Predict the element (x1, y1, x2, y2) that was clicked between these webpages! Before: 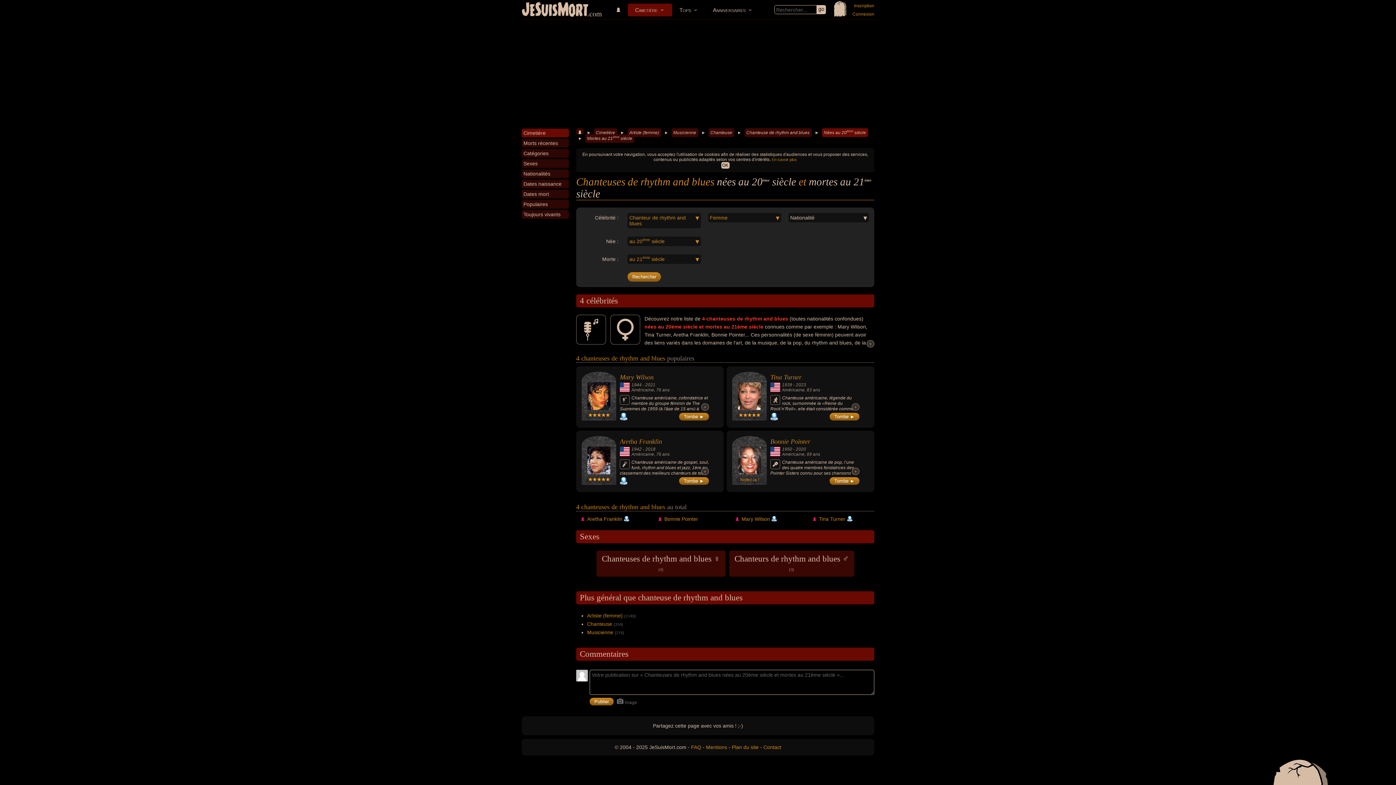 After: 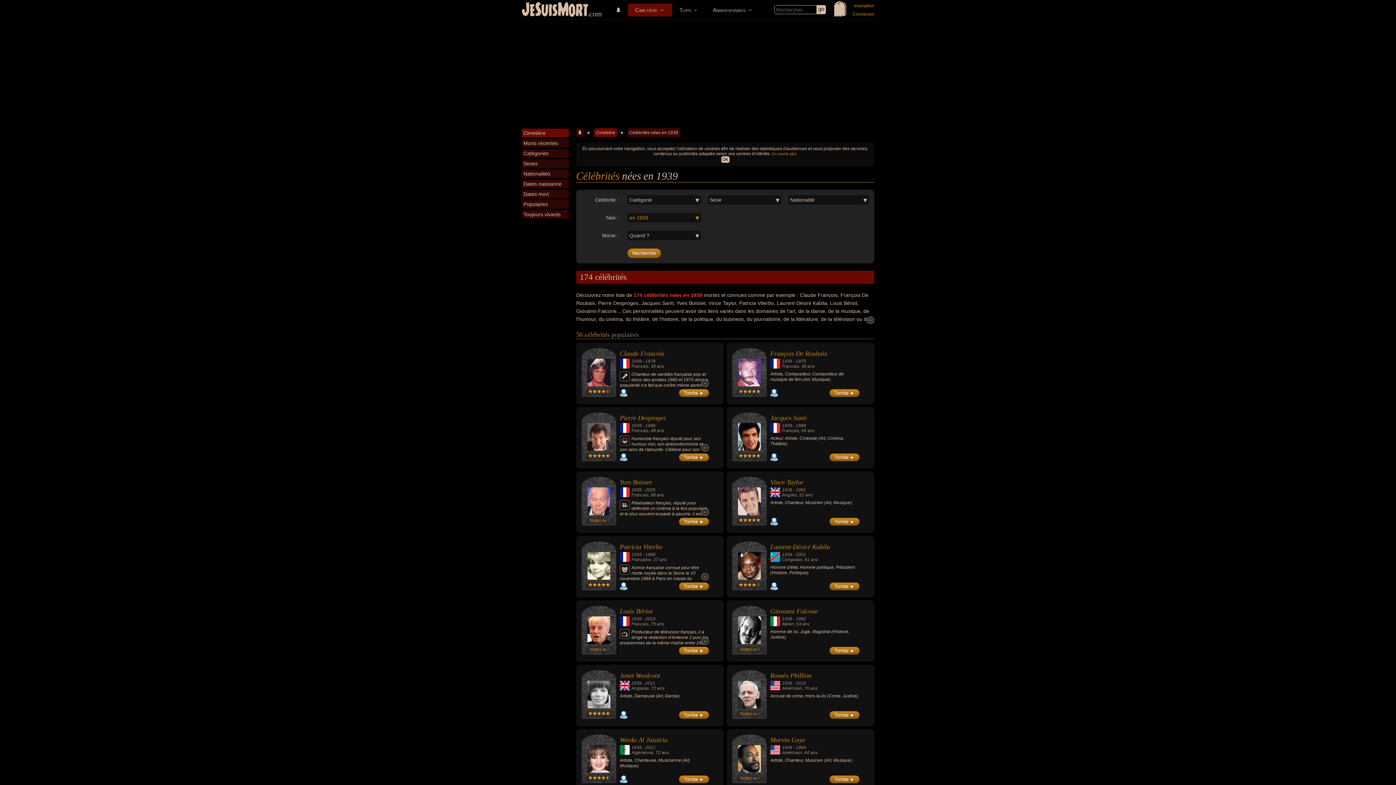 Action: bbox: (782, 382, 792, 387) label: 1939